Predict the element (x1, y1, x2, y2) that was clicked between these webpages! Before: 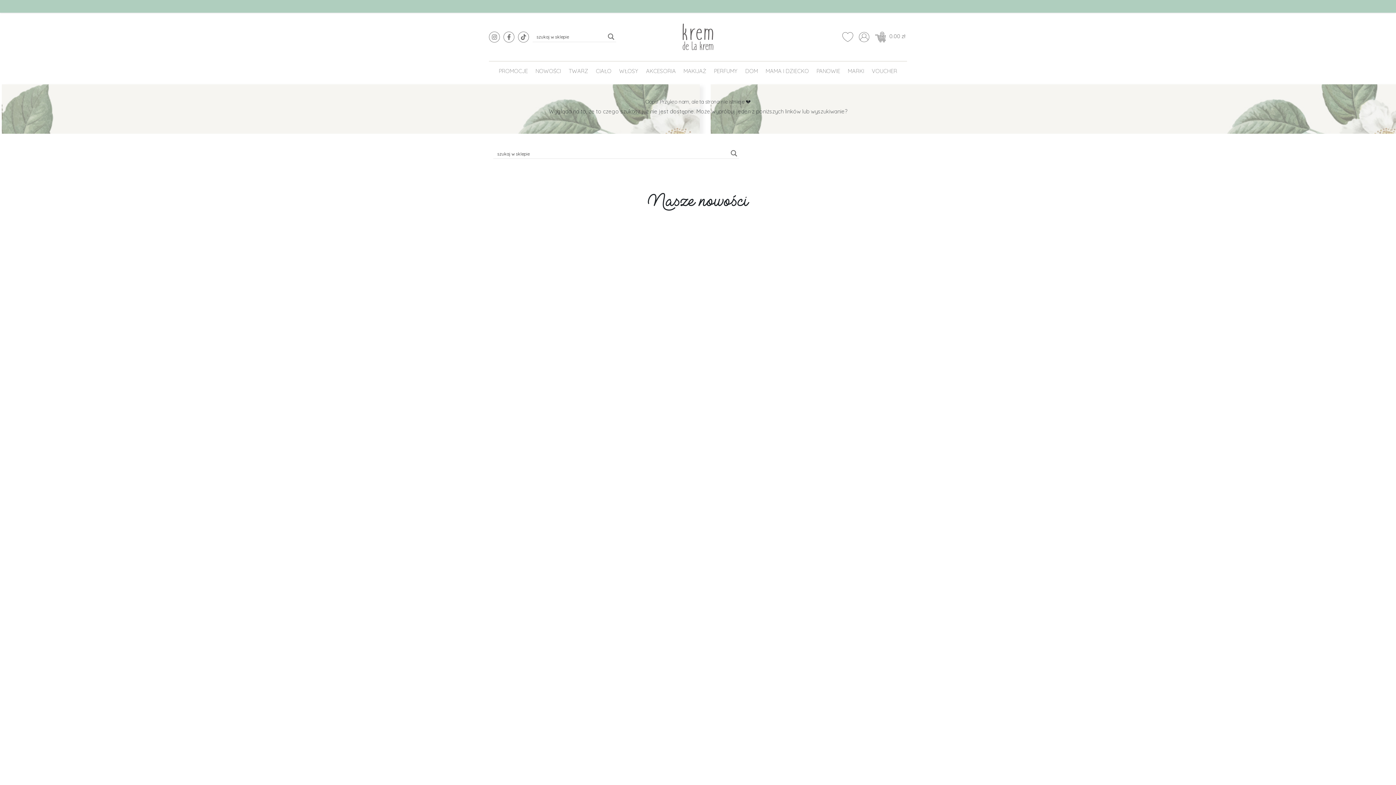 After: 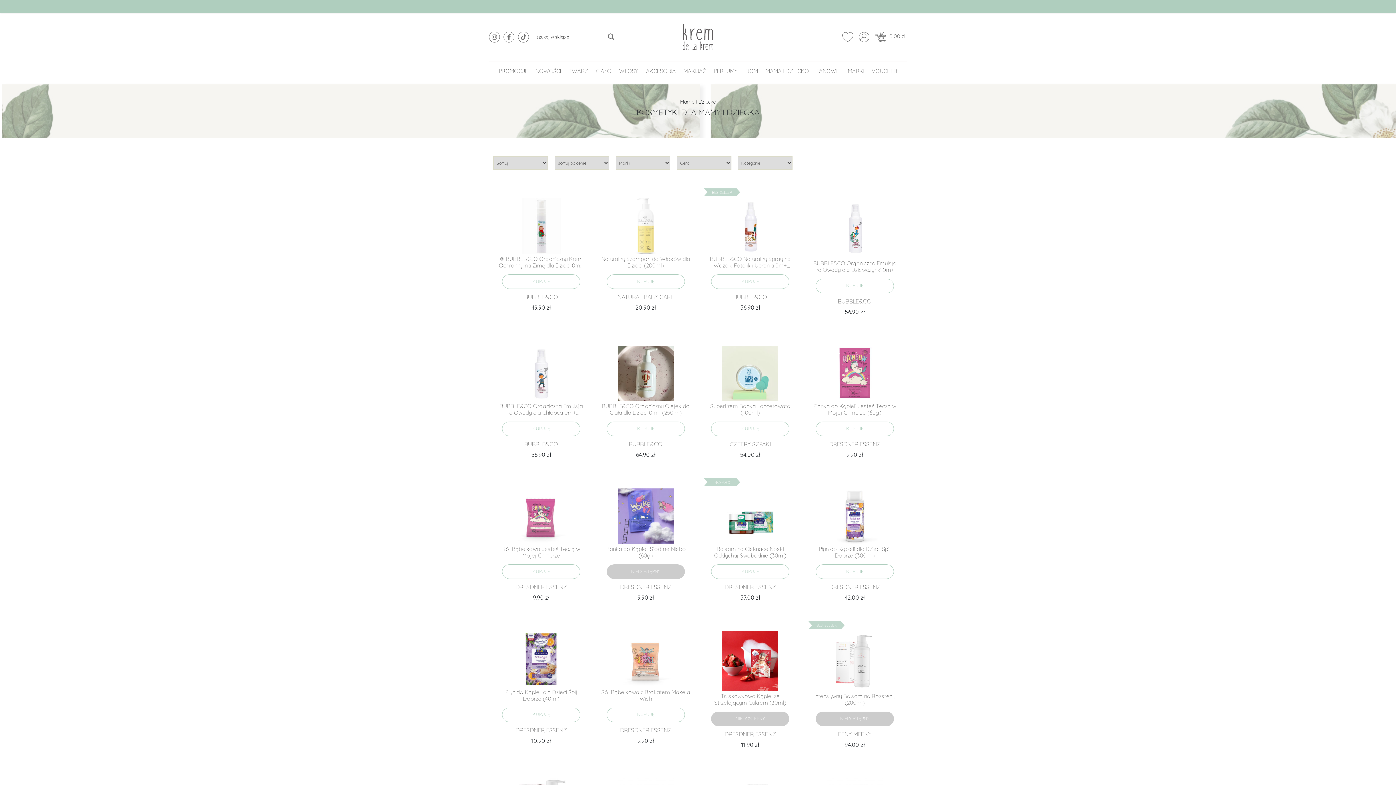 Action: bbox: (763, 64, 811, 77) label: MAMA I DZIECKO